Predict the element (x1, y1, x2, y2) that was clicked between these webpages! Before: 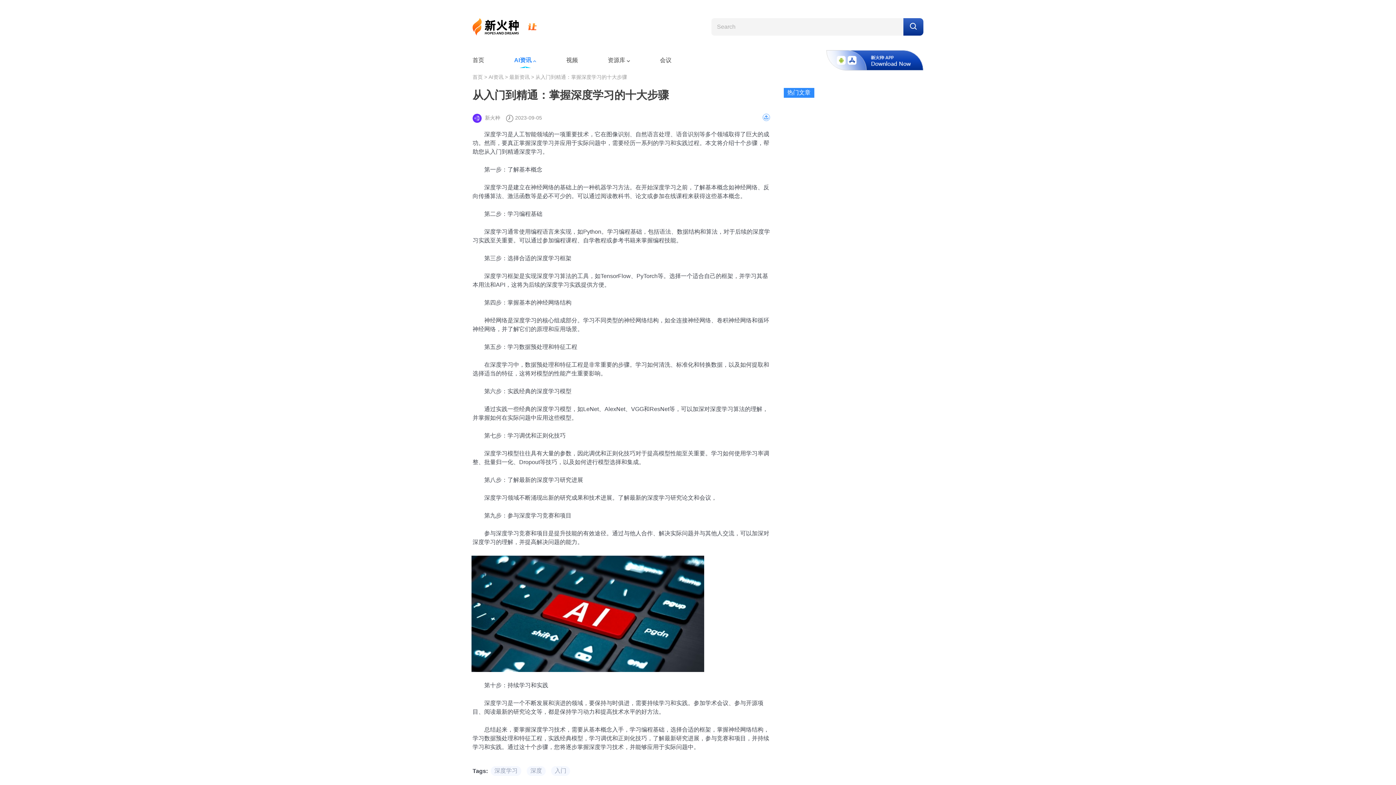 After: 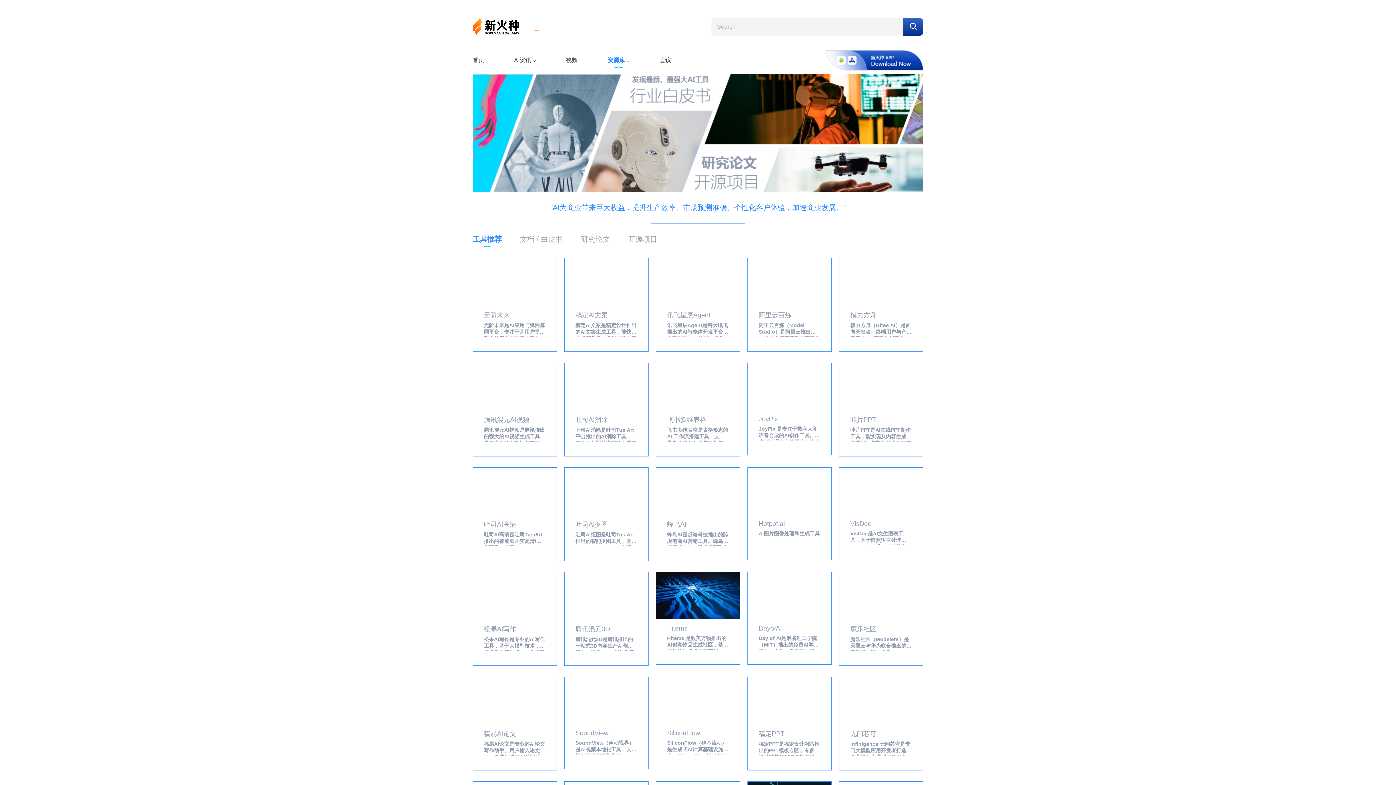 Action: bbox: (599, 52, 638, 67) label: 资源库 